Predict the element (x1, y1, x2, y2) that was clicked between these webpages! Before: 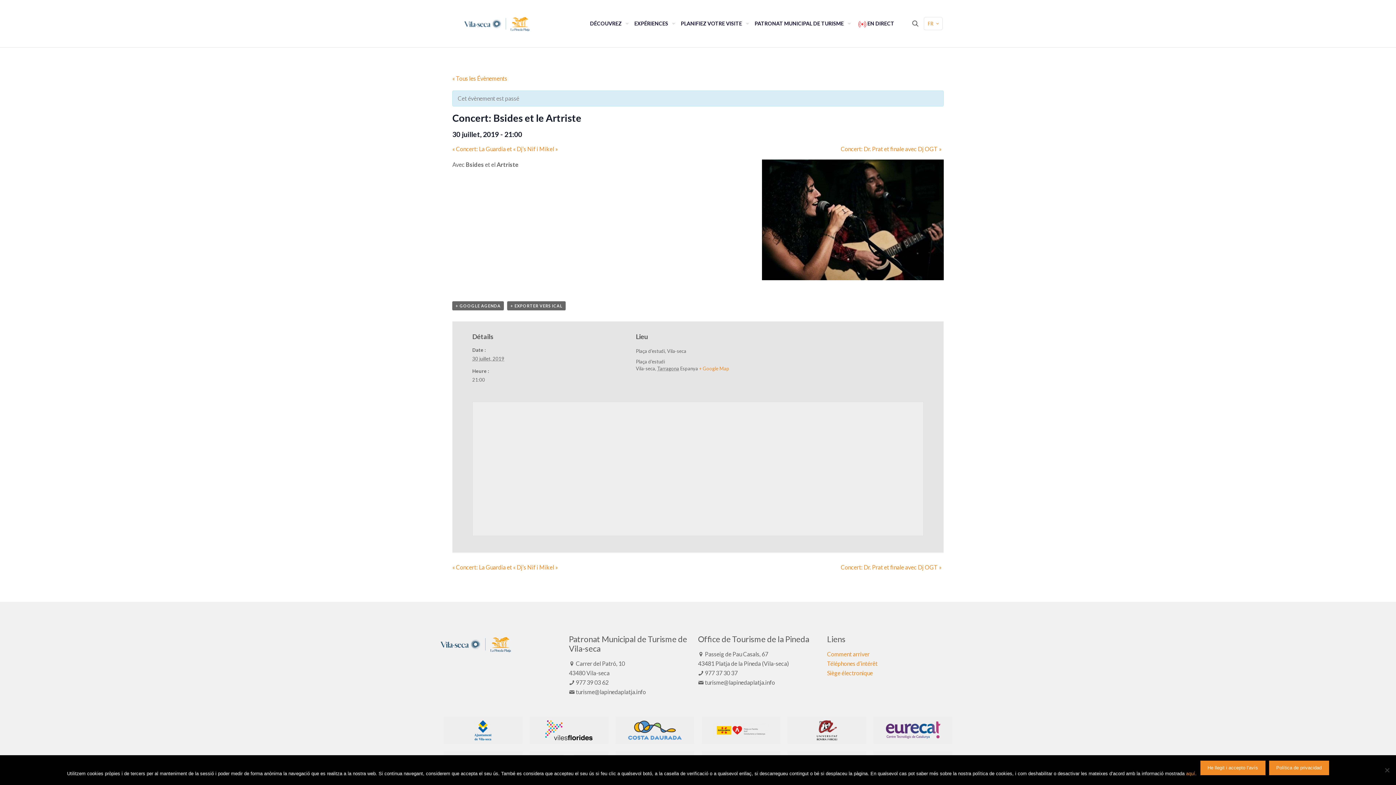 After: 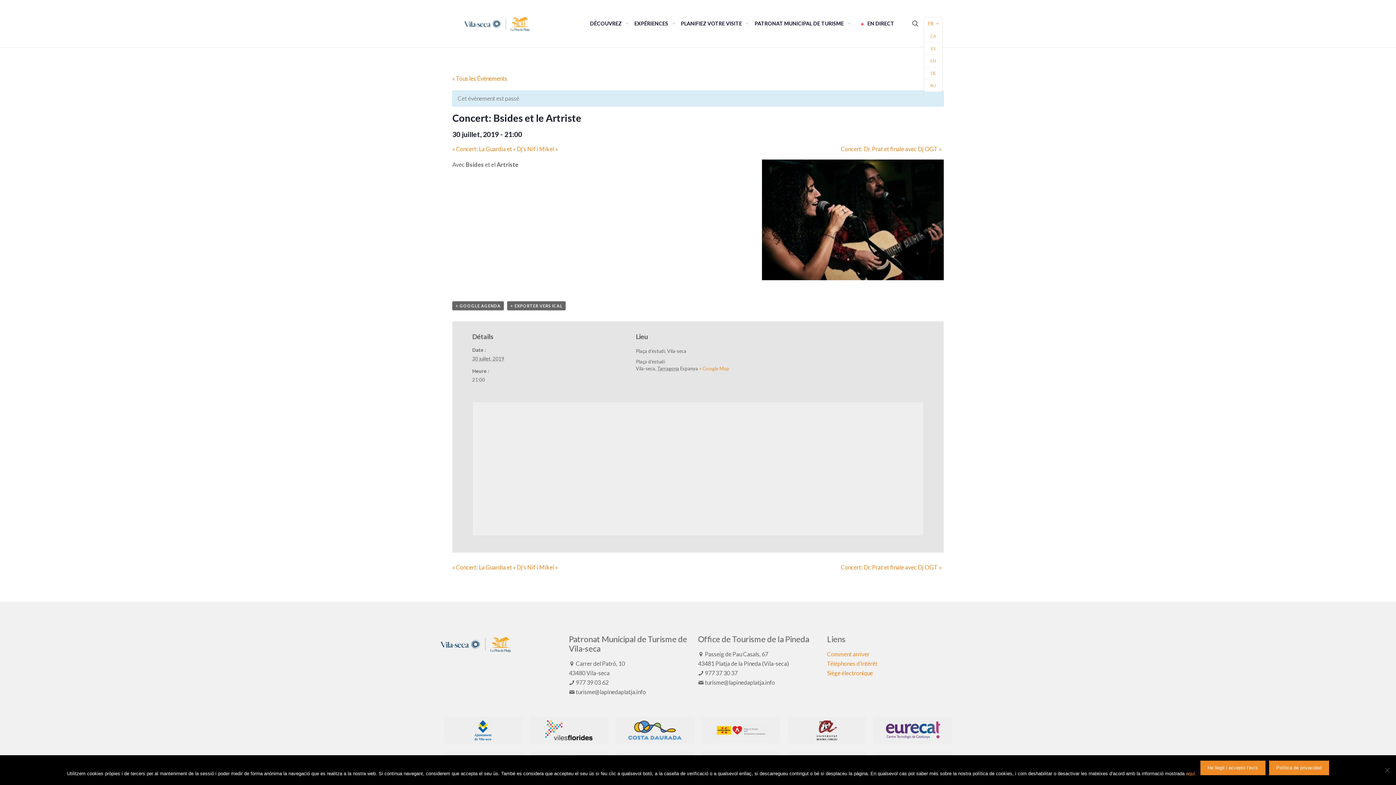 Action: label: Language menu icon bbox: (924, 17, 942, 30)